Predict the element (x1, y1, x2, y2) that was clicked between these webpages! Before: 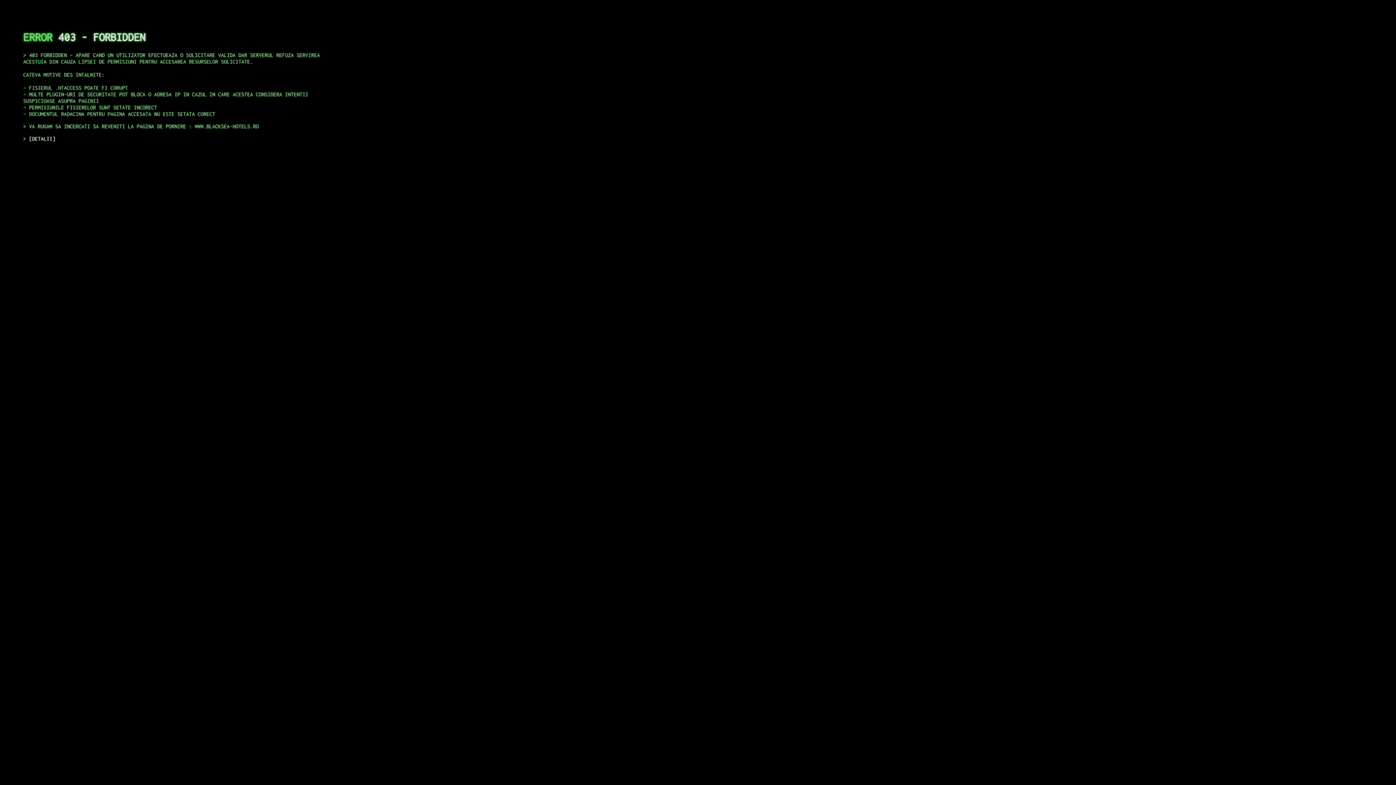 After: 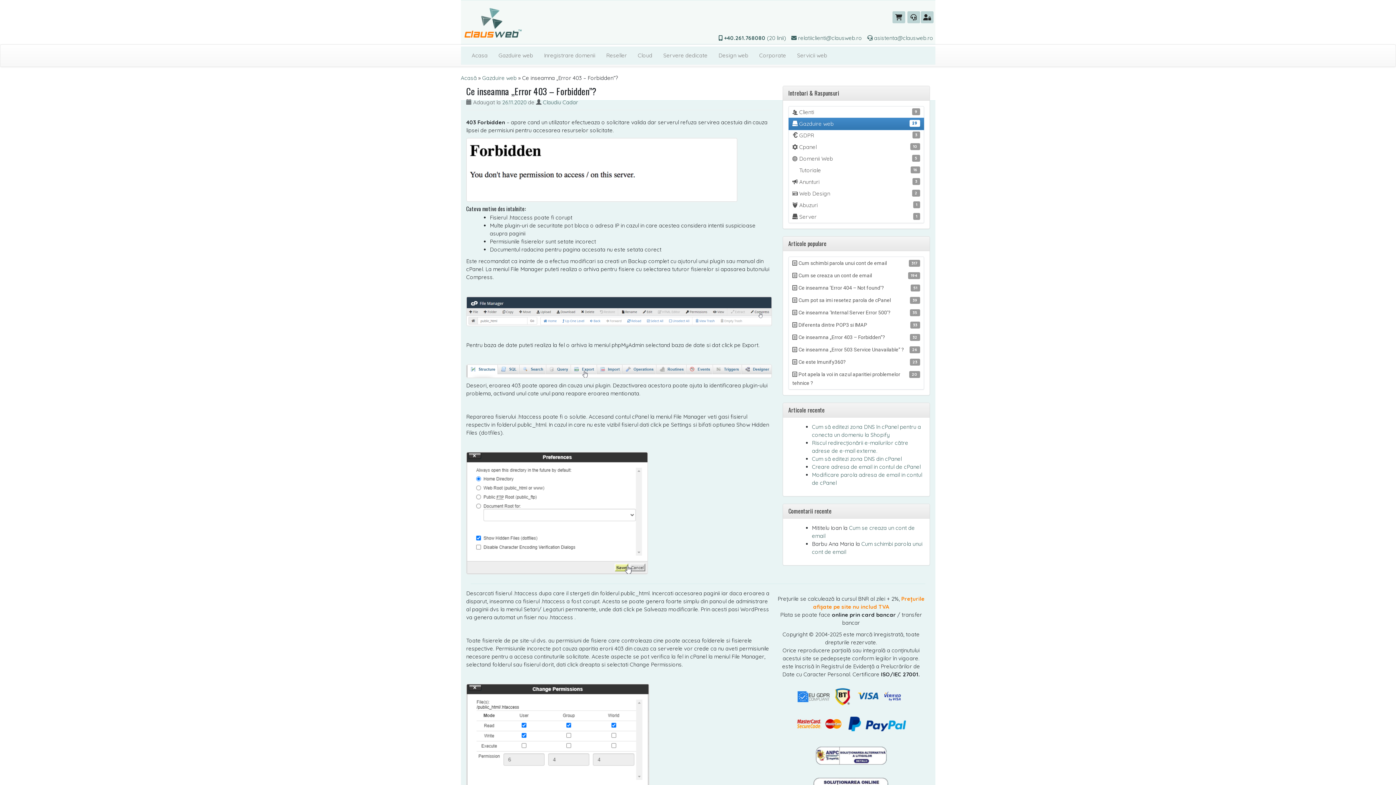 Action: bbox: (29, 135, 55, 141) label: DETALII